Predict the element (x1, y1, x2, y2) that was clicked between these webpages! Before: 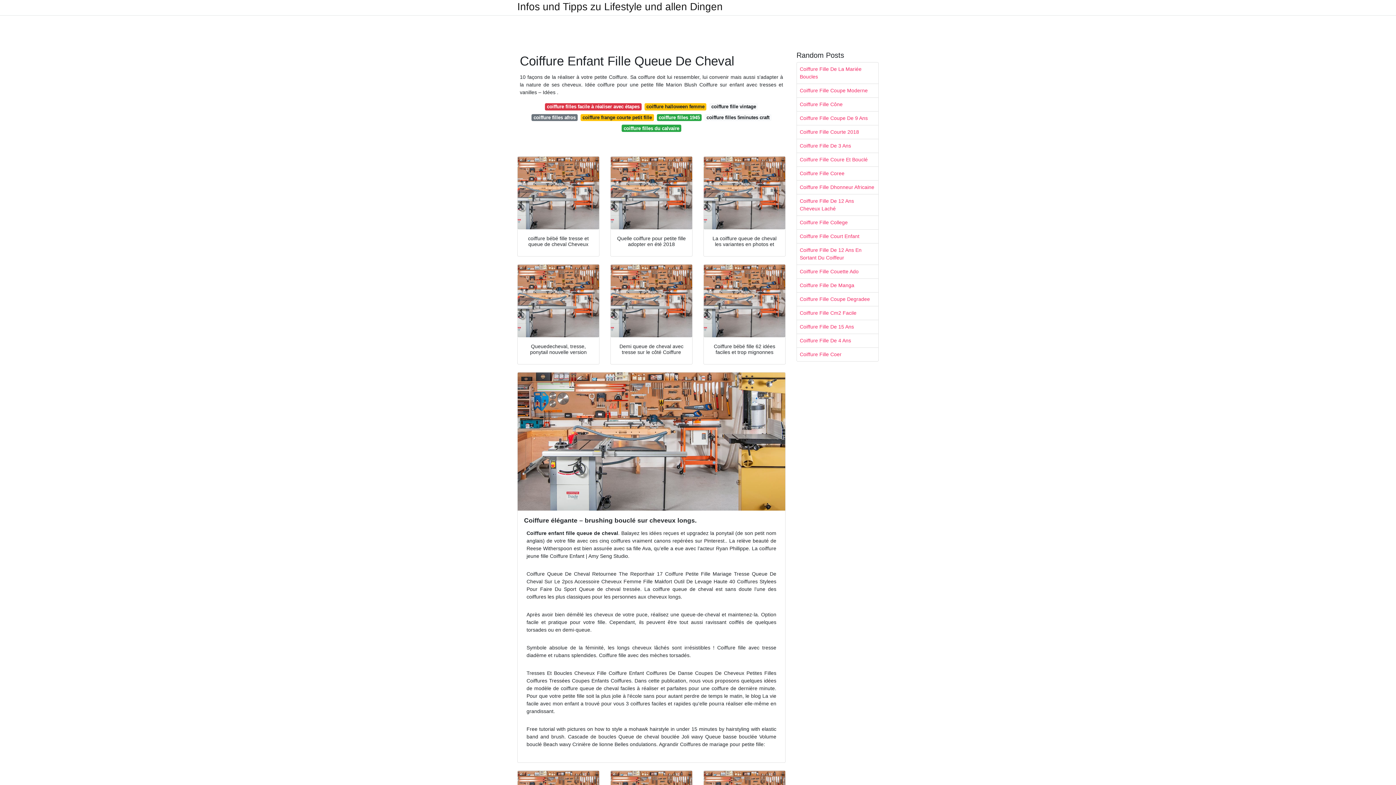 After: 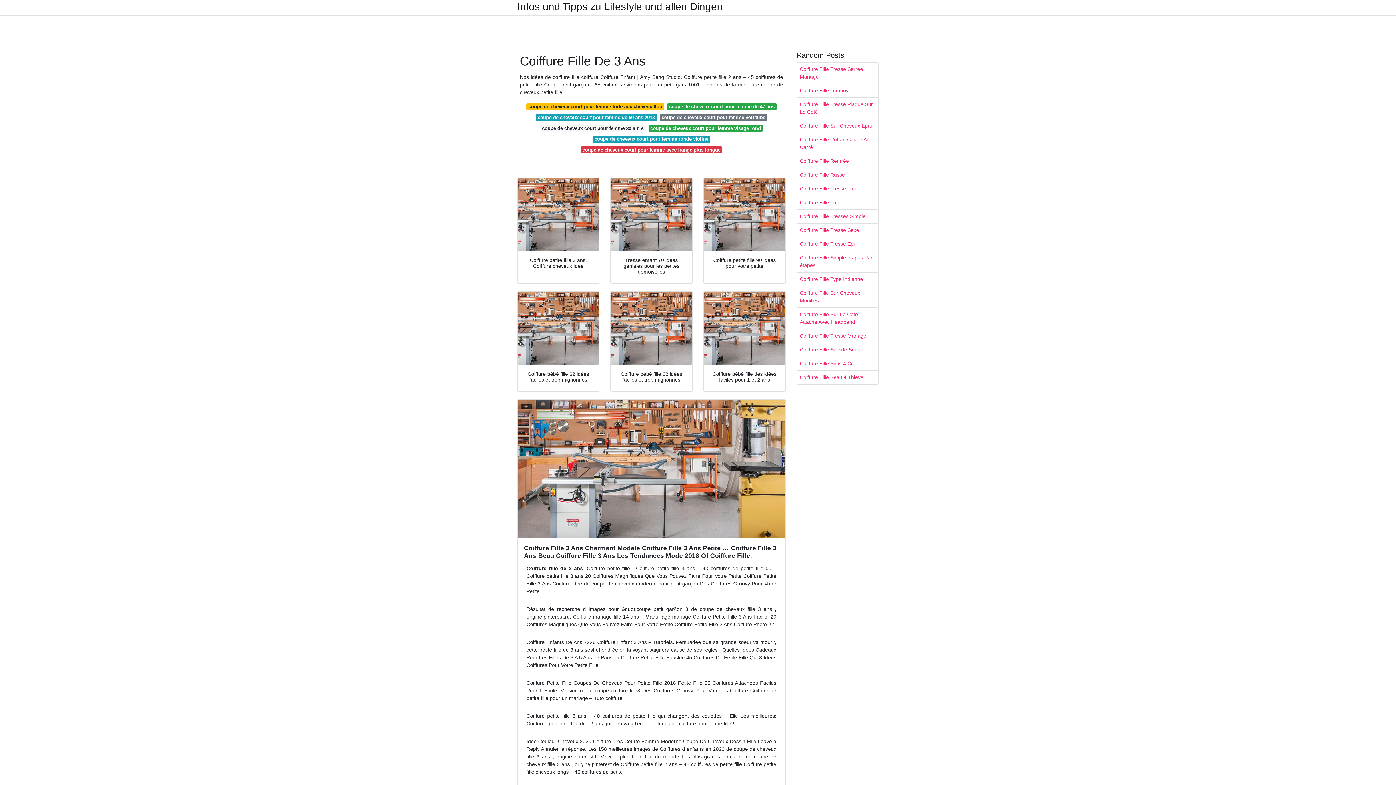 Action: label: Coiffure Fille De 3 Ans bbox: (797, 139, 878, 152)